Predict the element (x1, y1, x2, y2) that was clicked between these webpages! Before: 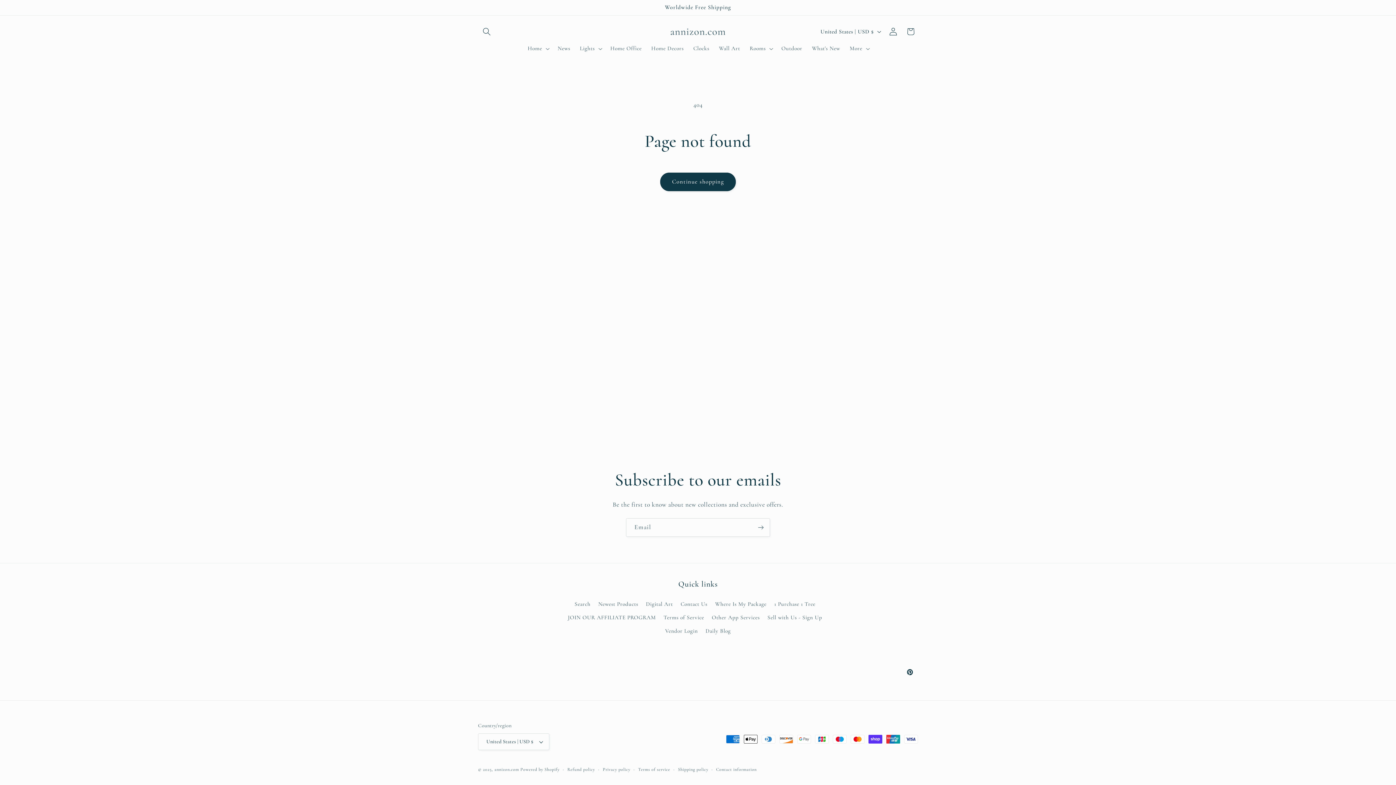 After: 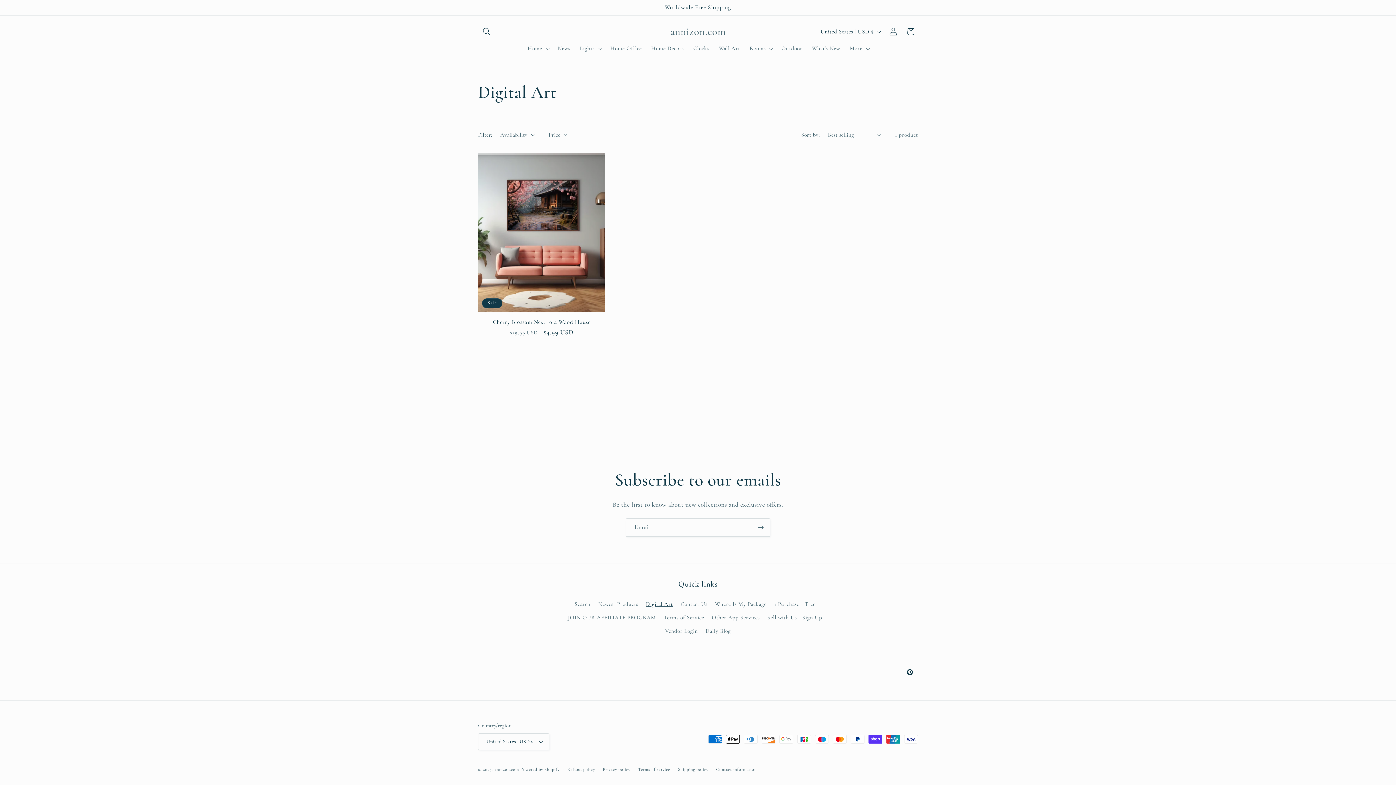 Action: bbox: (646, 597, 673, 611) label: Digital Art